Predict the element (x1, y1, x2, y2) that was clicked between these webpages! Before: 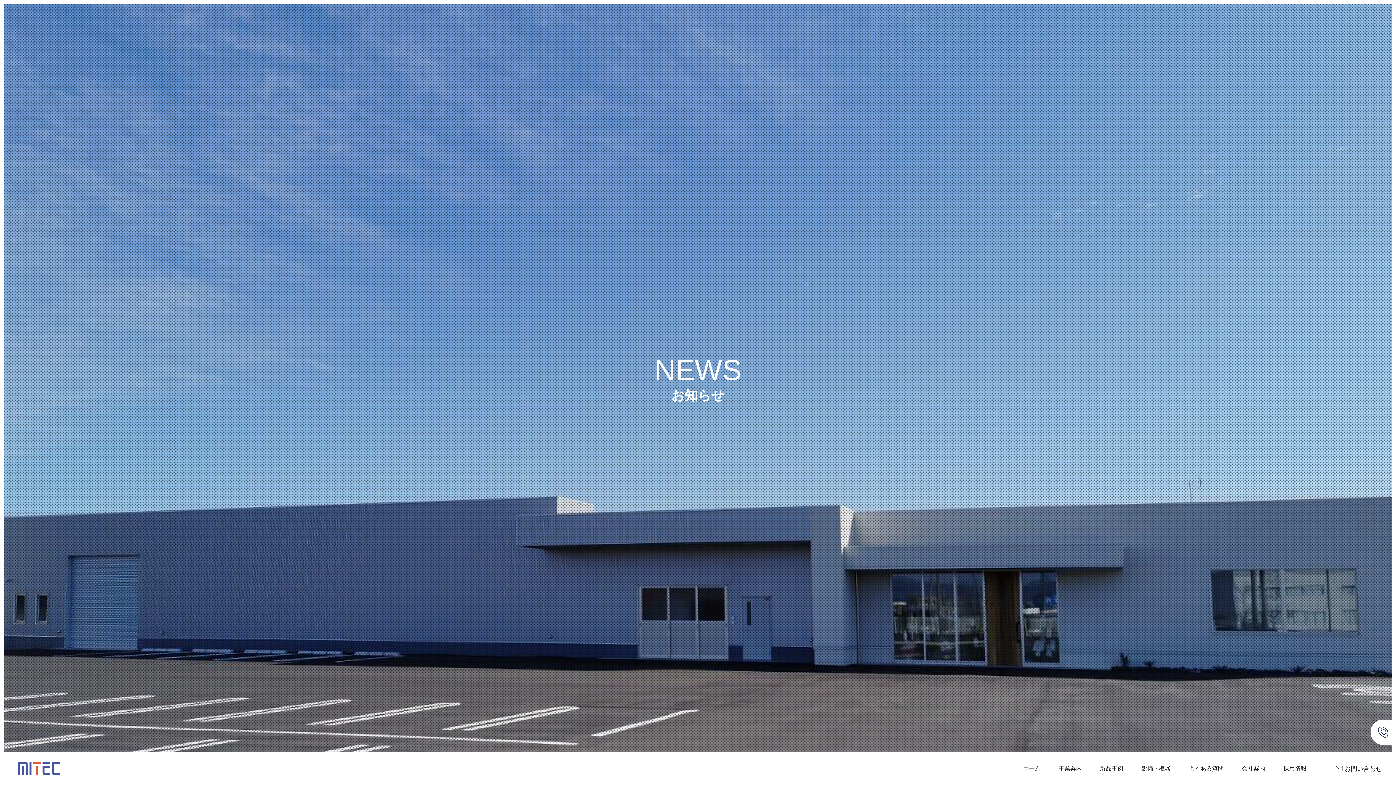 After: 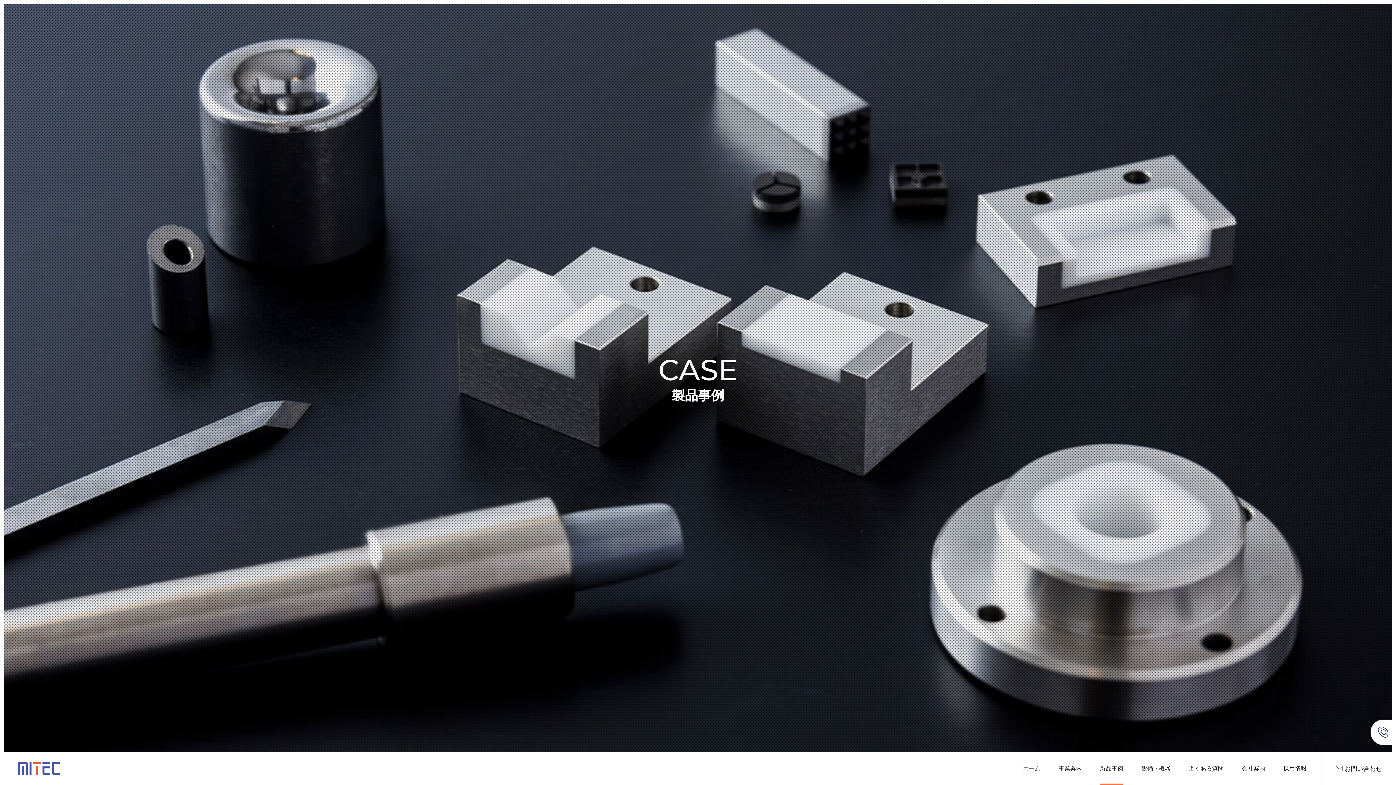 Action: label: 製品事例 bbox: (1093, 752, 1130, 785)